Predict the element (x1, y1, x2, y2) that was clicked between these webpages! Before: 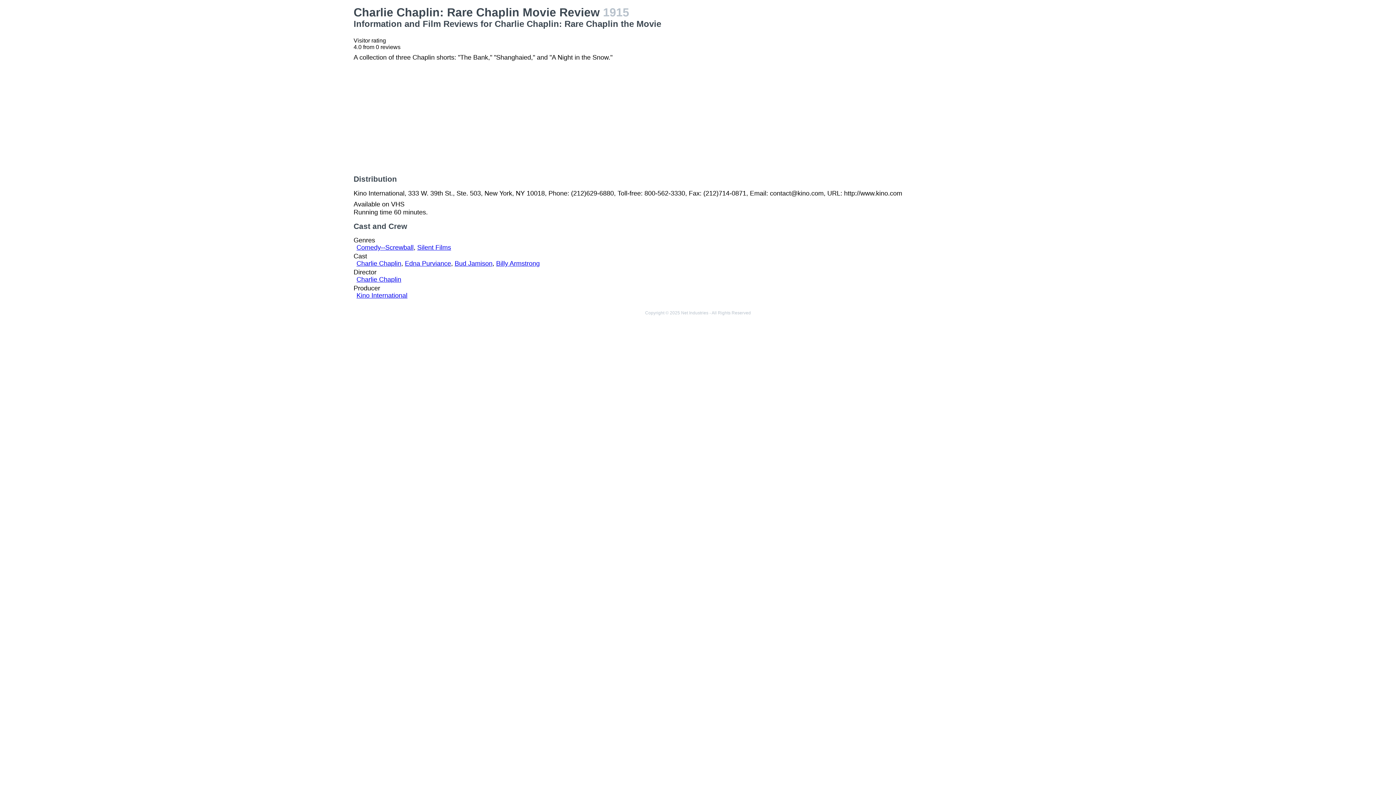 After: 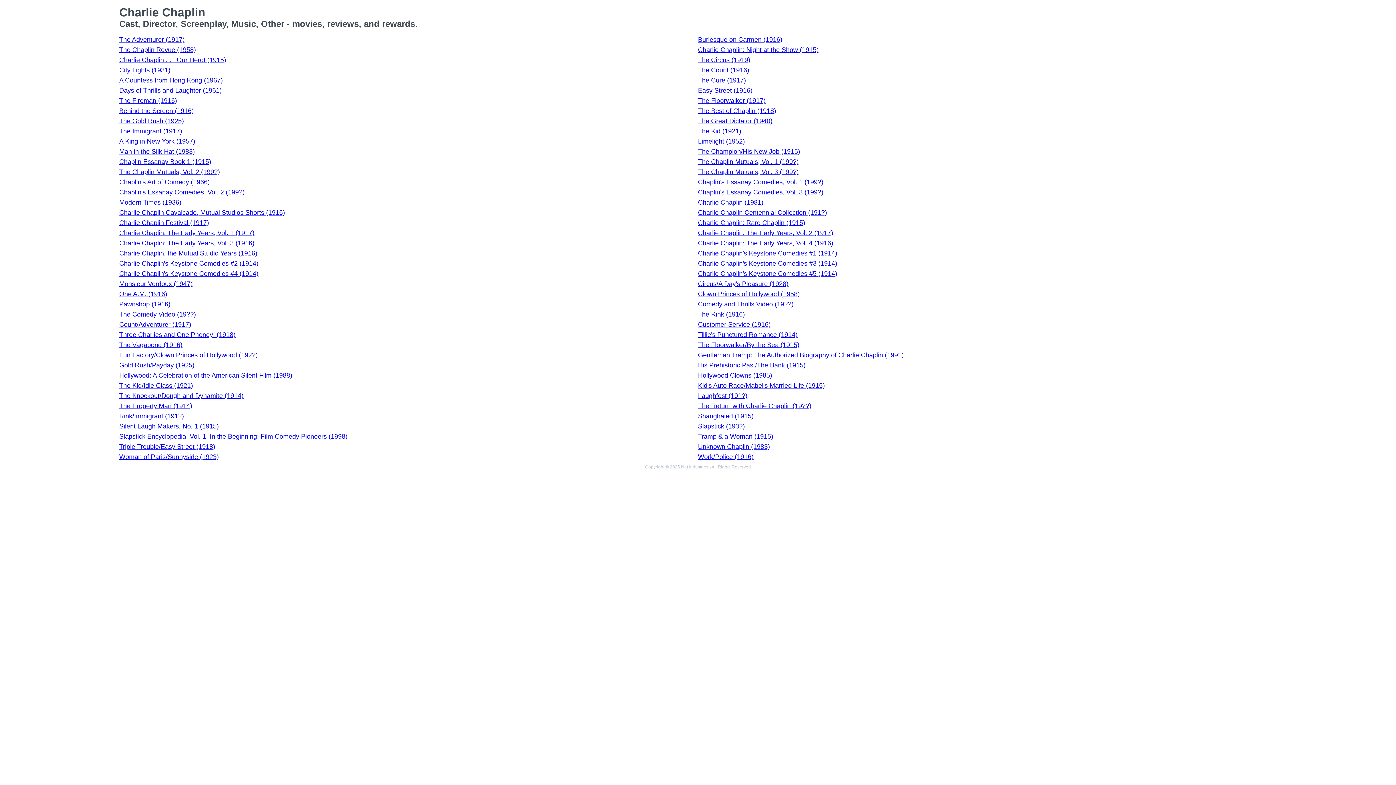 Action: bbox: (356, 260, 401, 267) label: Charlie Chaplin